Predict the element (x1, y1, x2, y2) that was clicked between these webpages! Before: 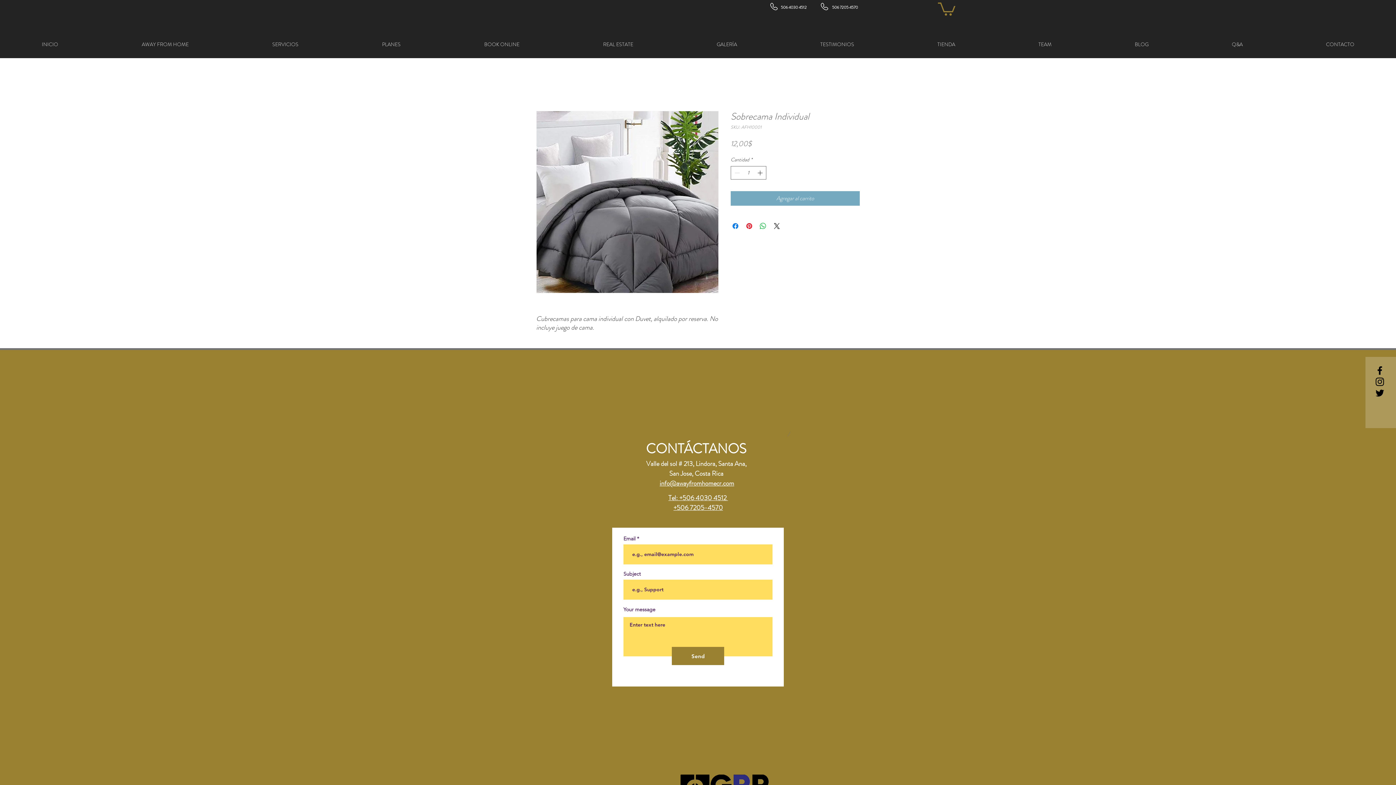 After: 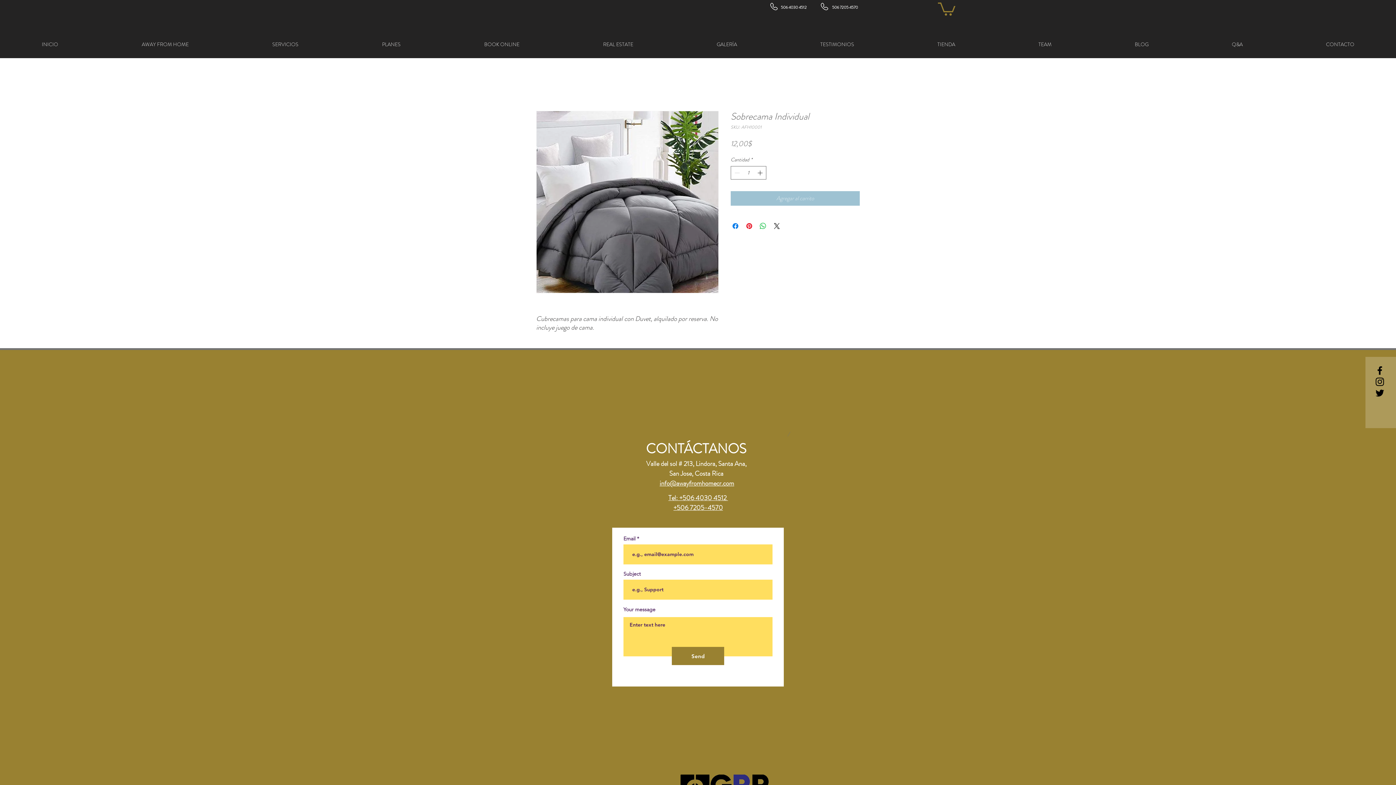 Action: bbox: (730, 191, 860, 205) label: Agregar al carrito